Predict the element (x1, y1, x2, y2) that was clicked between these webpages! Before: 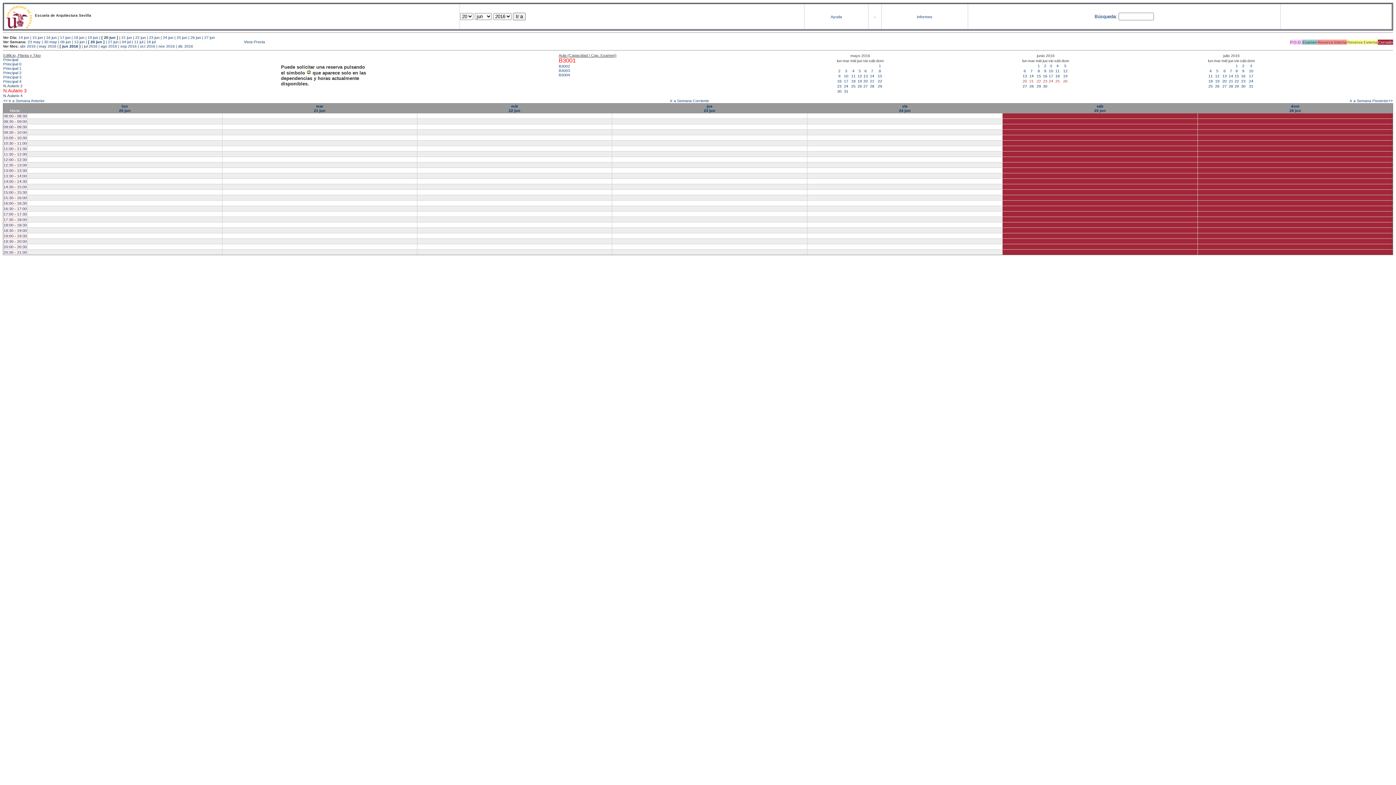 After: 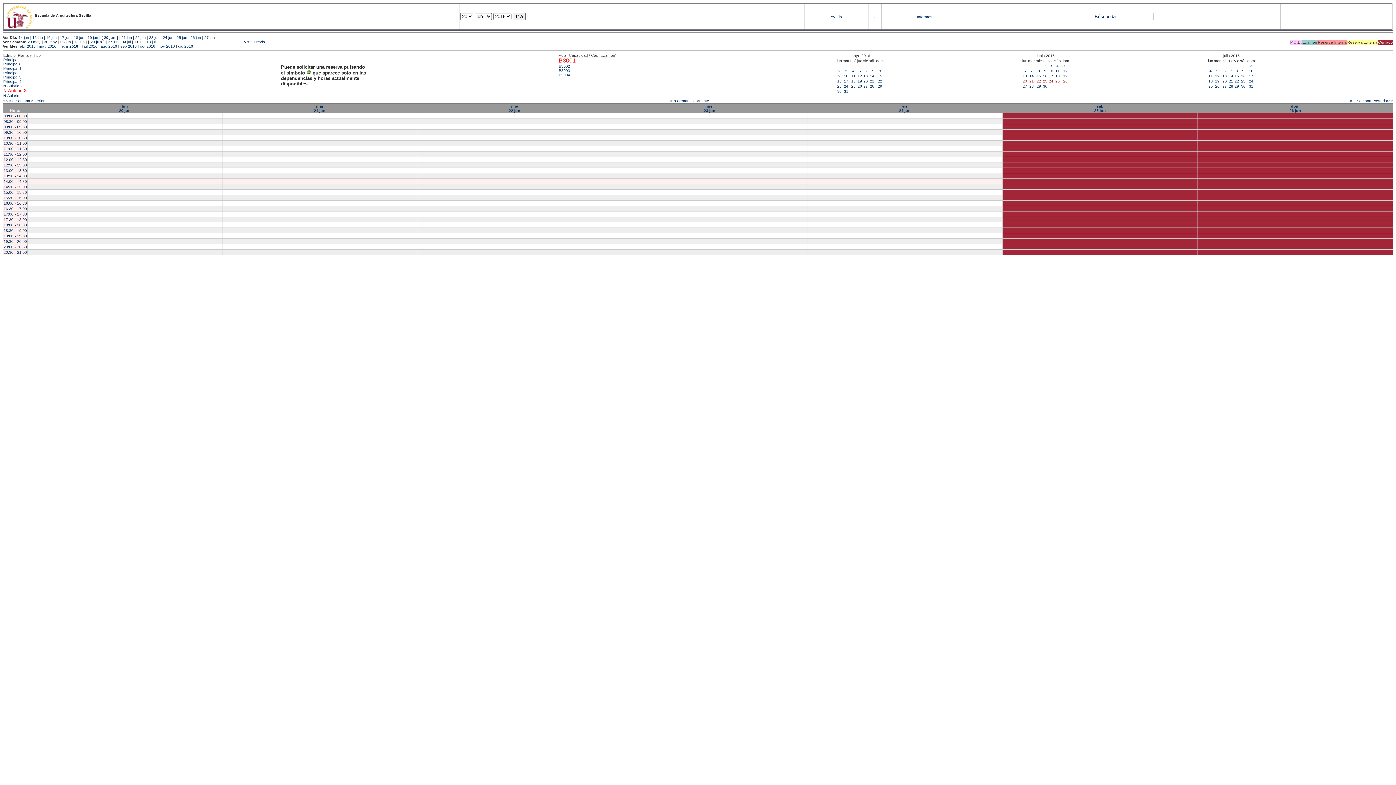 Action: bbox: (3, 179, 26, 183) label: 14:00 - 14:30